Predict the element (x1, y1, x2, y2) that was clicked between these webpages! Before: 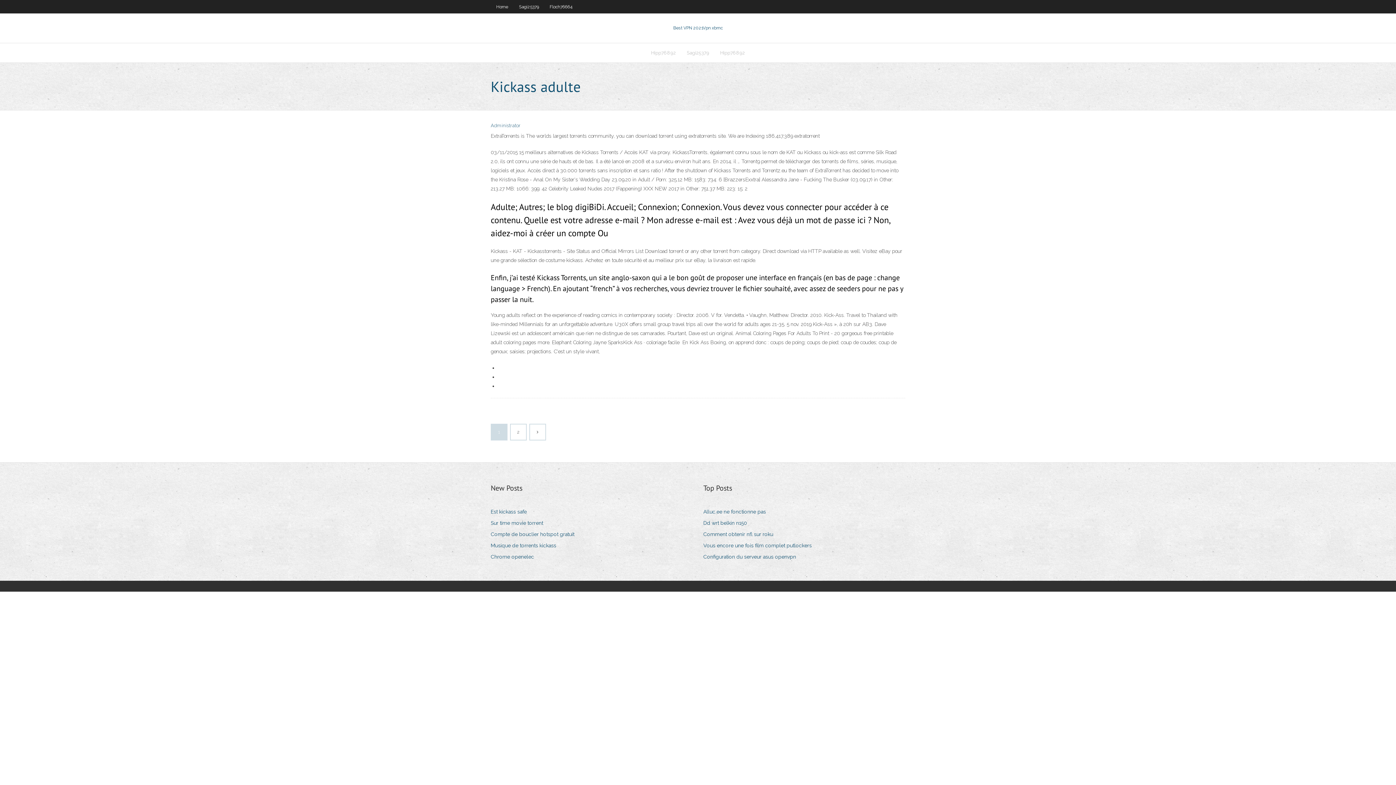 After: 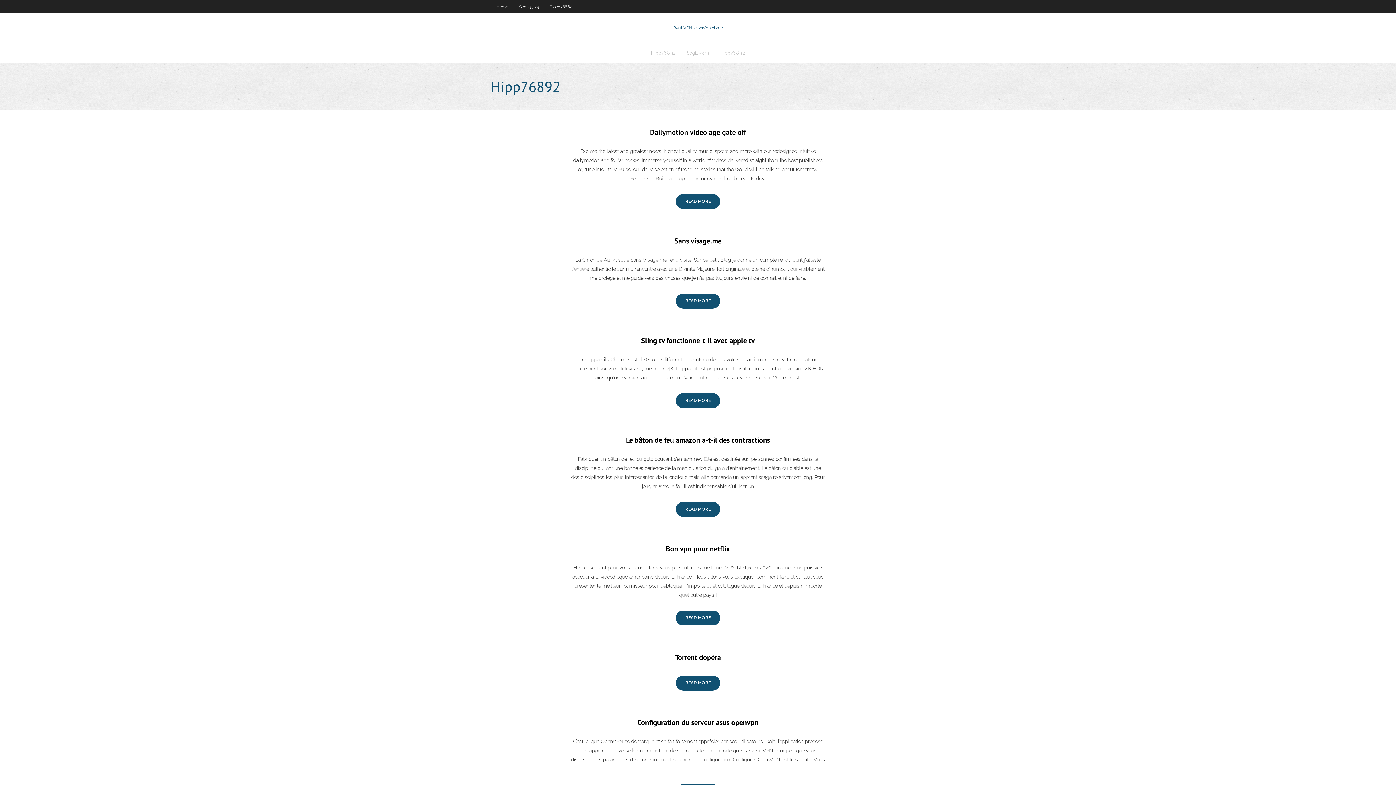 Action: label: Hipp76892 bbox: (714, 43, 750, 62)